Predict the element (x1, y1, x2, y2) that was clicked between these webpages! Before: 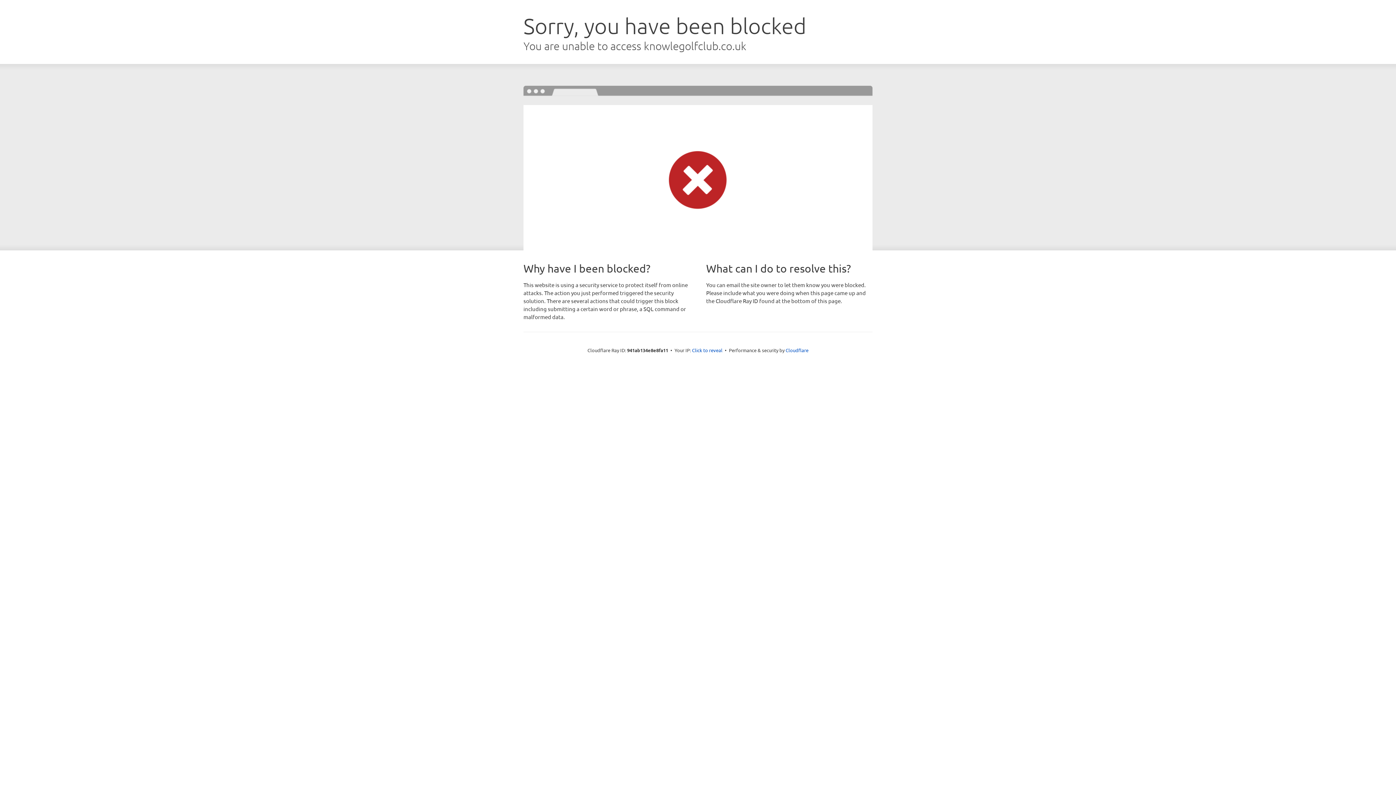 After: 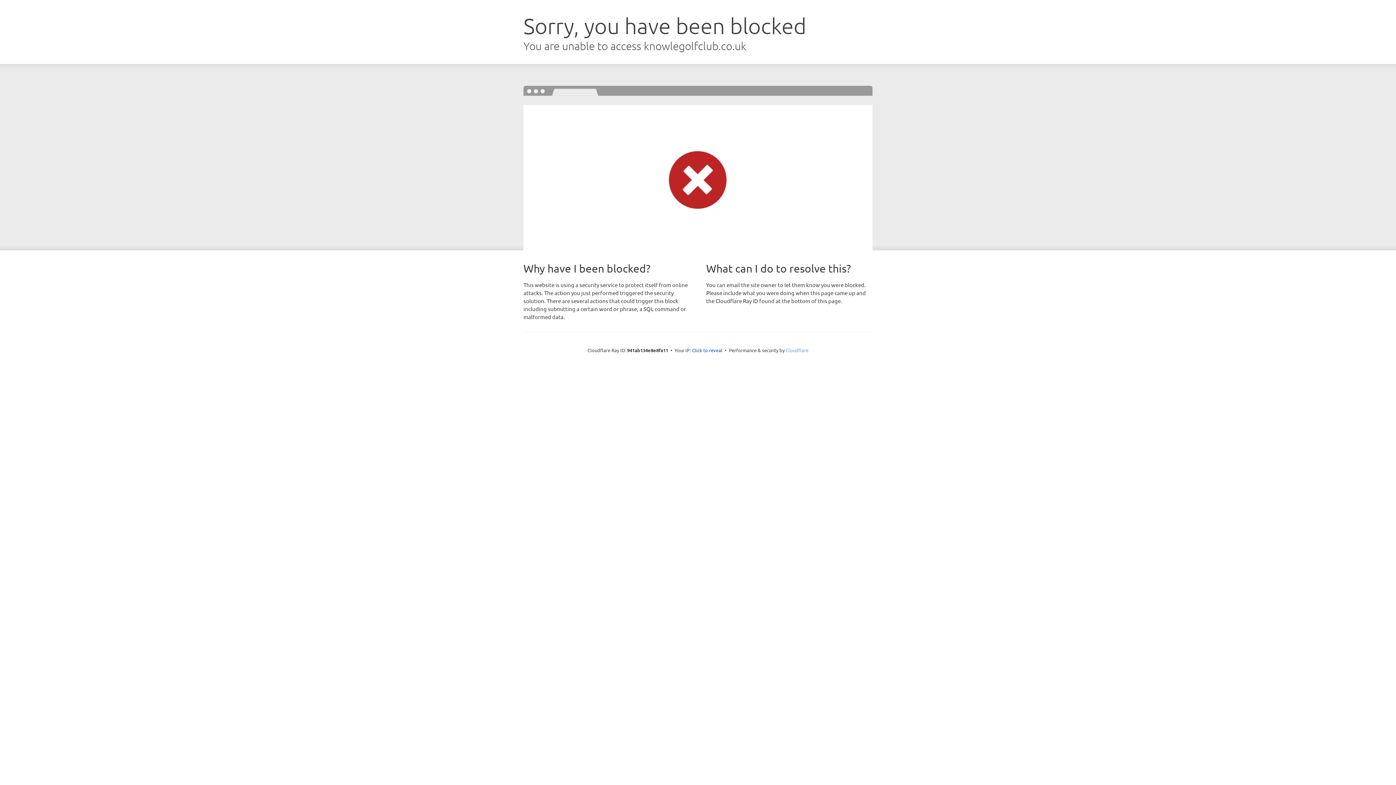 Action: label: Cloudflare bbox: (785, 347, 808, 353)